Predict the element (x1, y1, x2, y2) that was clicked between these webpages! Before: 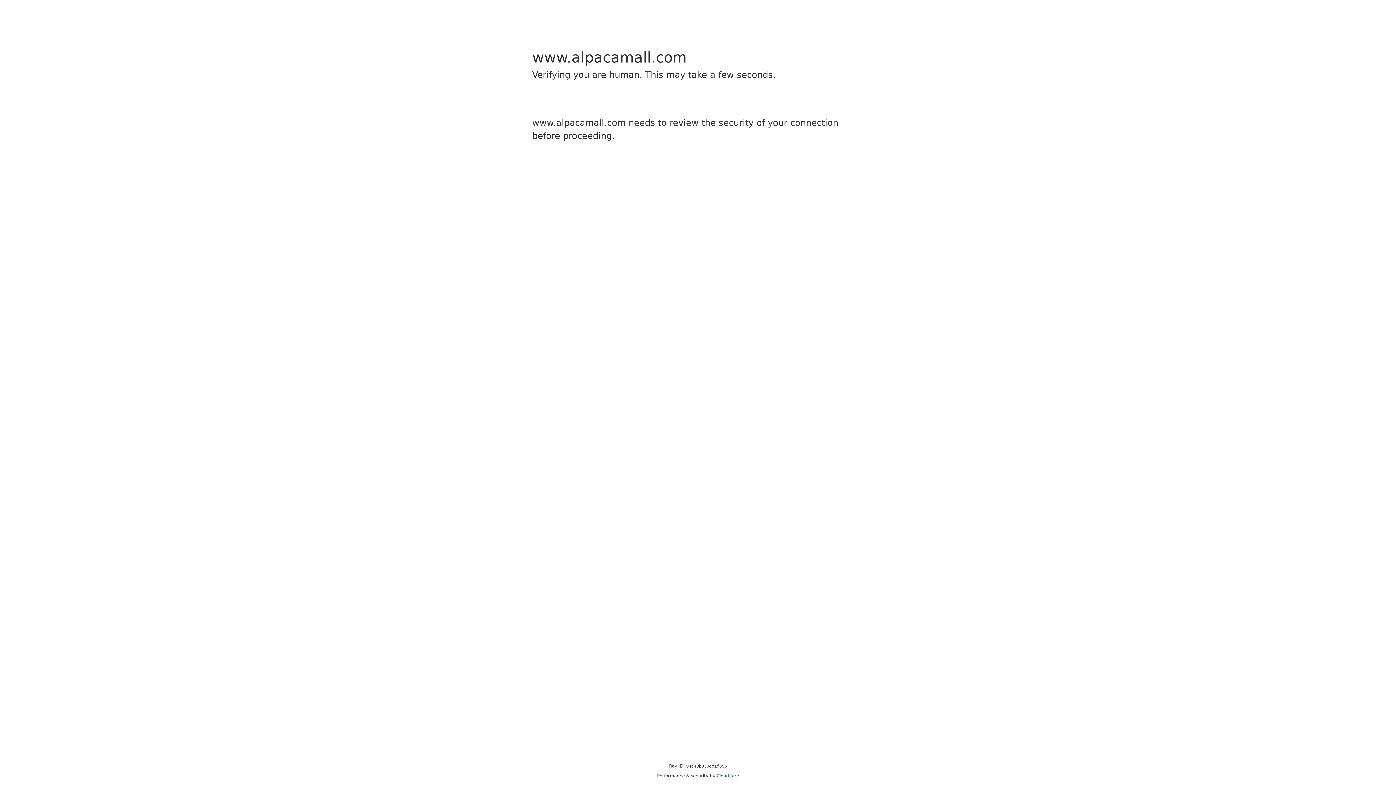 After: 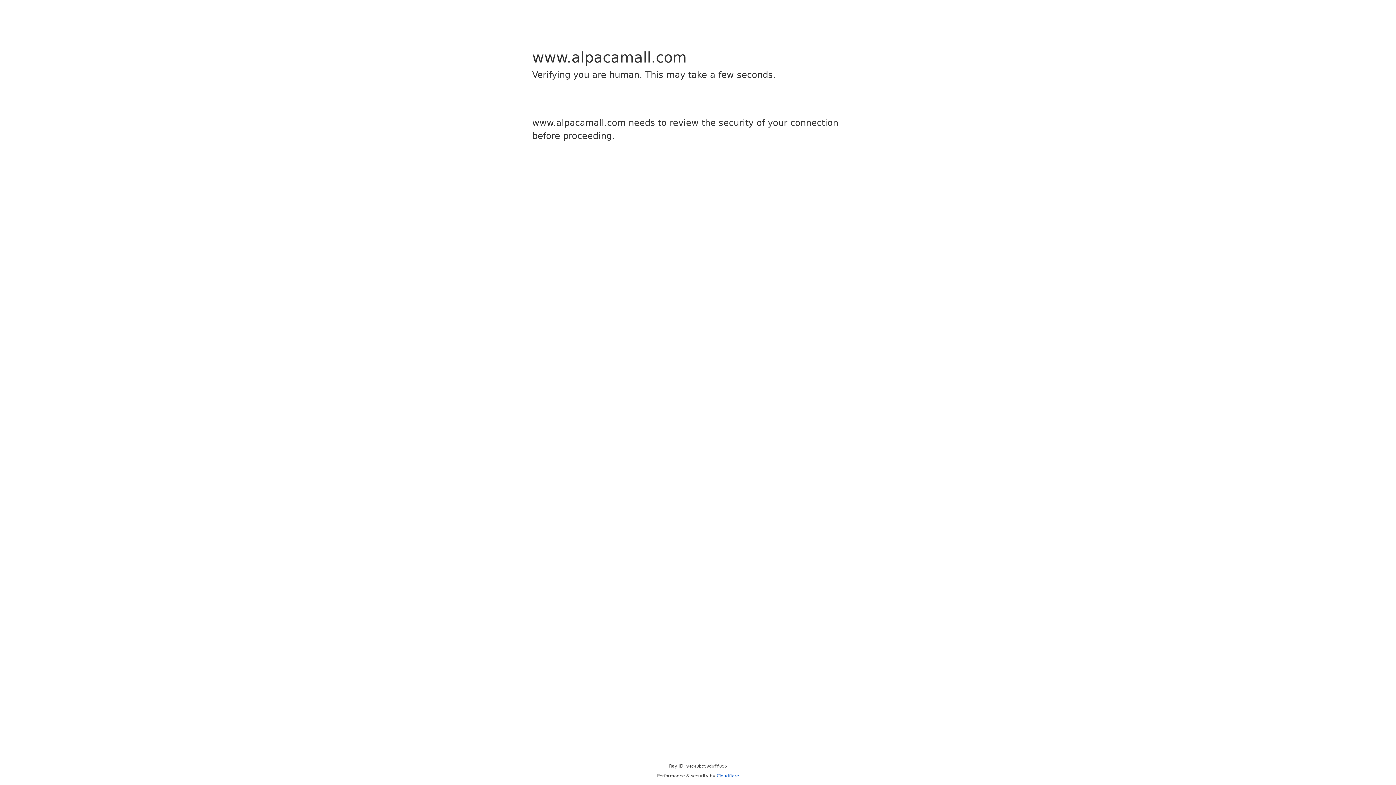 Action: bbox: (716, 773, 739, 778) label: Cloudflare